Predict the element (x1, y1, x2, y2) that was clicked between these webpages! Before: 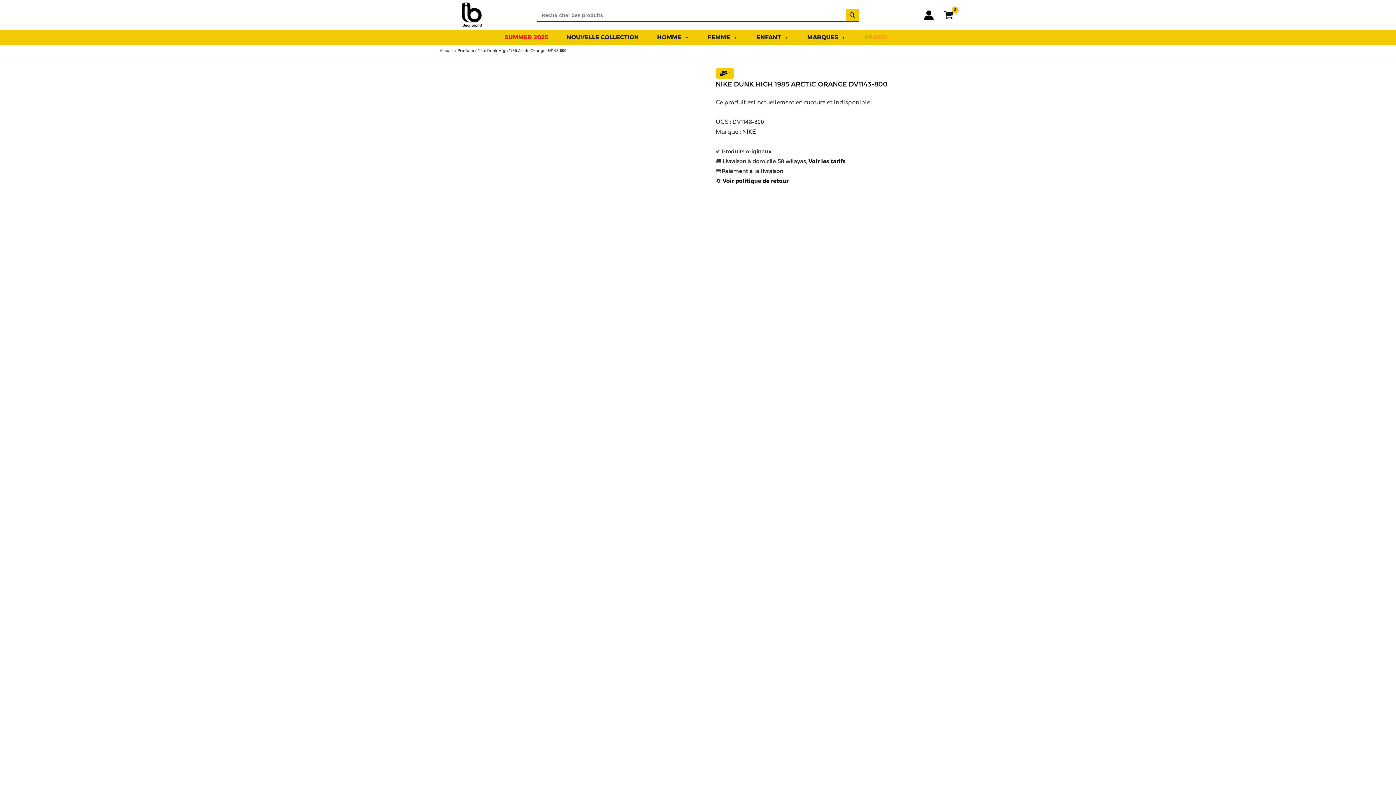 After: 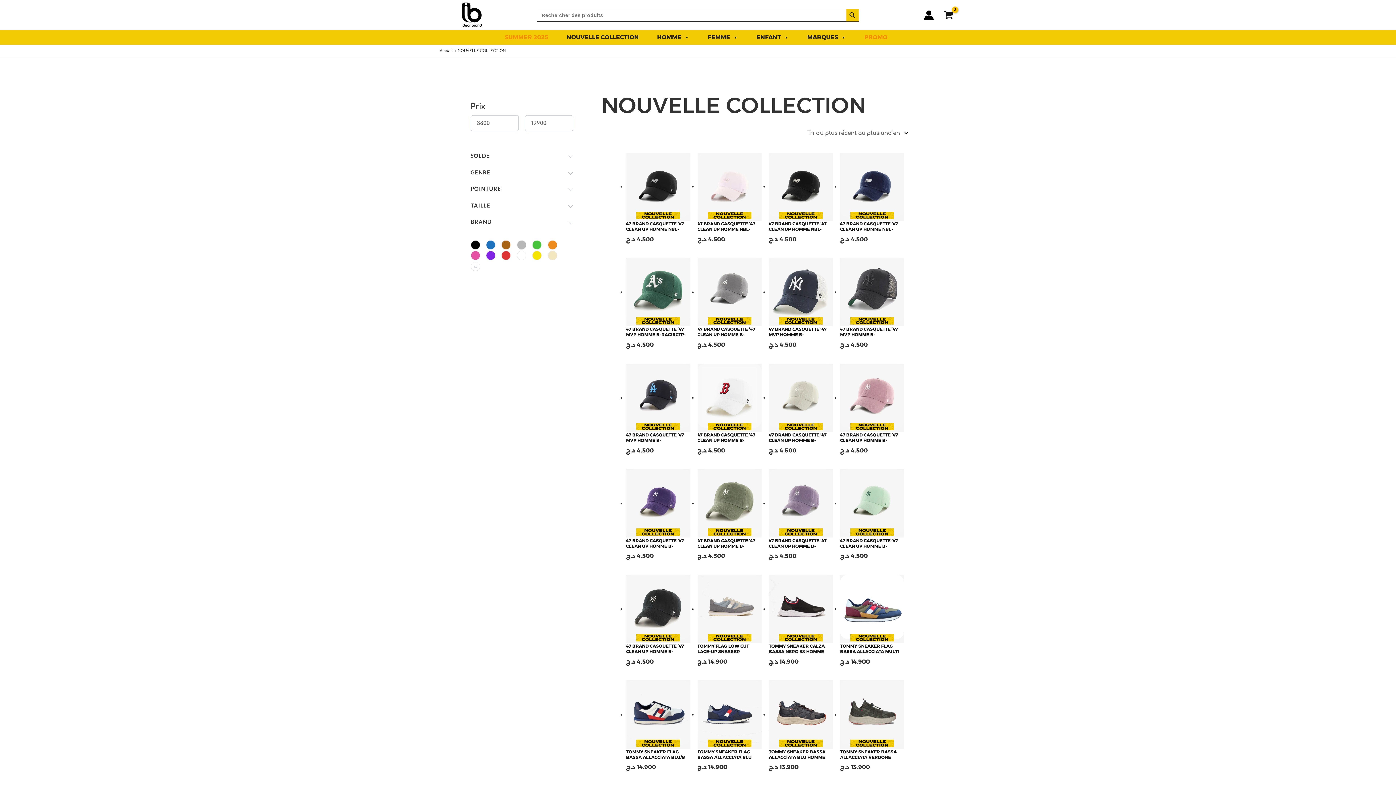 Action: label: NOUVELLE COLLECTION bbox: (559, 30, 646, 44)